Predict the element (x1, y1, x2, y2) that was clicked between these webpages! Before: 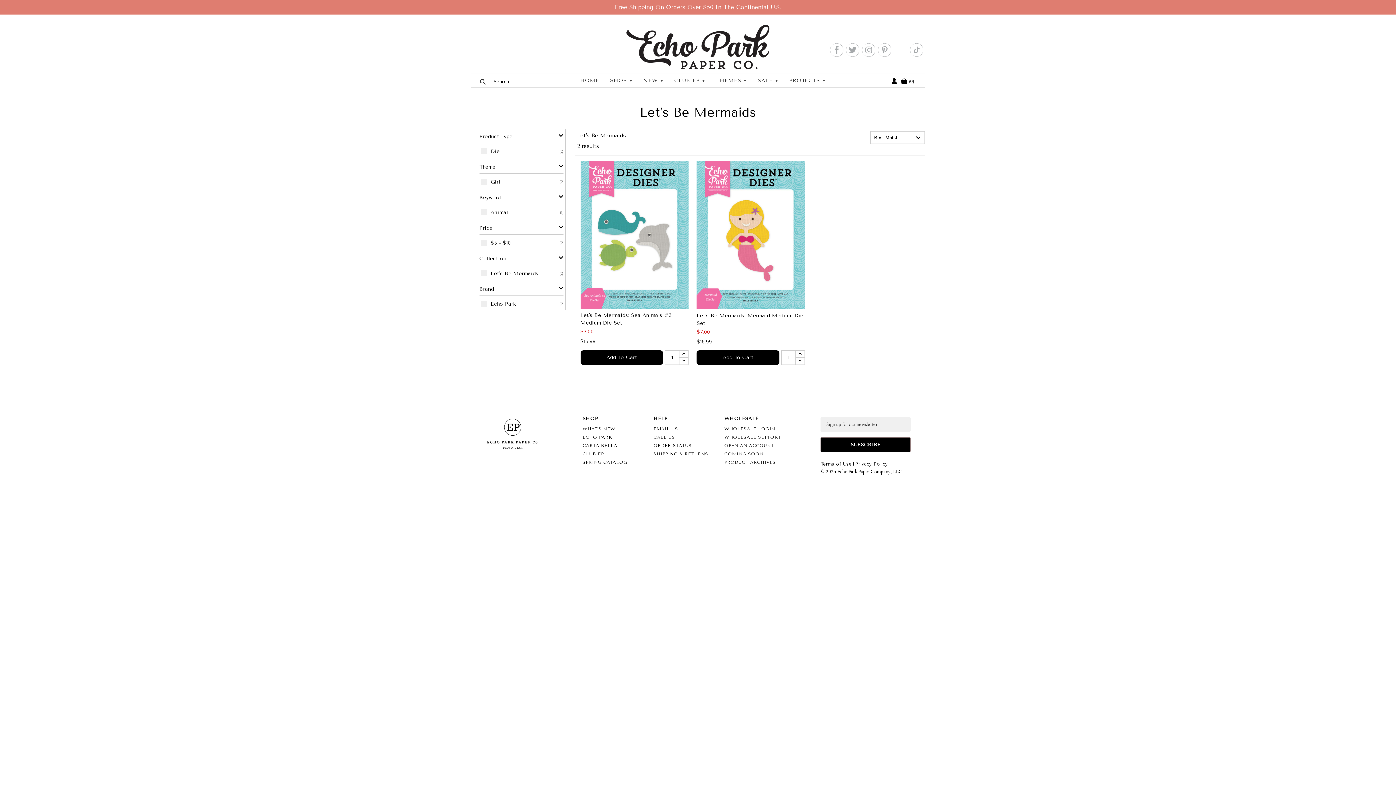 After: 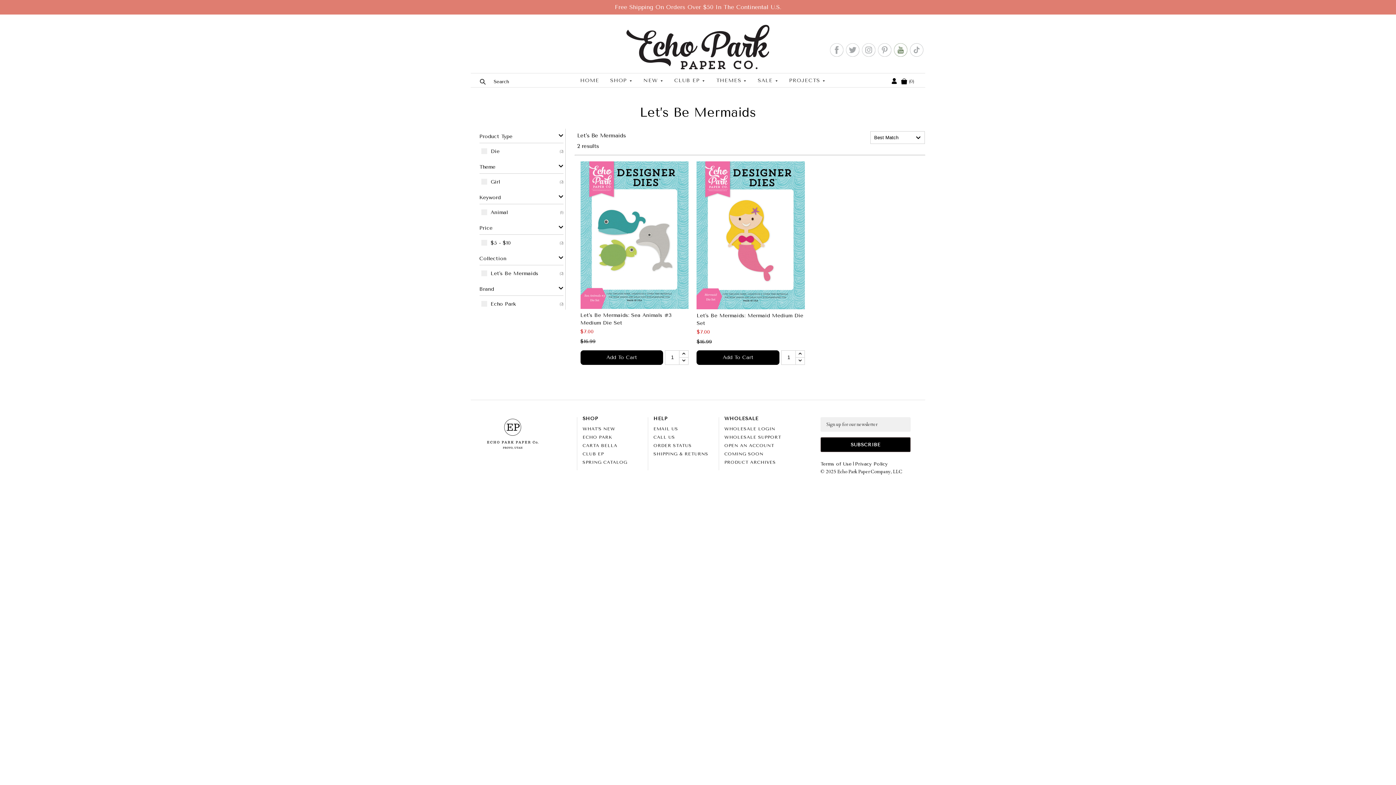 Action: bbox: (894, 43, 907, 56)